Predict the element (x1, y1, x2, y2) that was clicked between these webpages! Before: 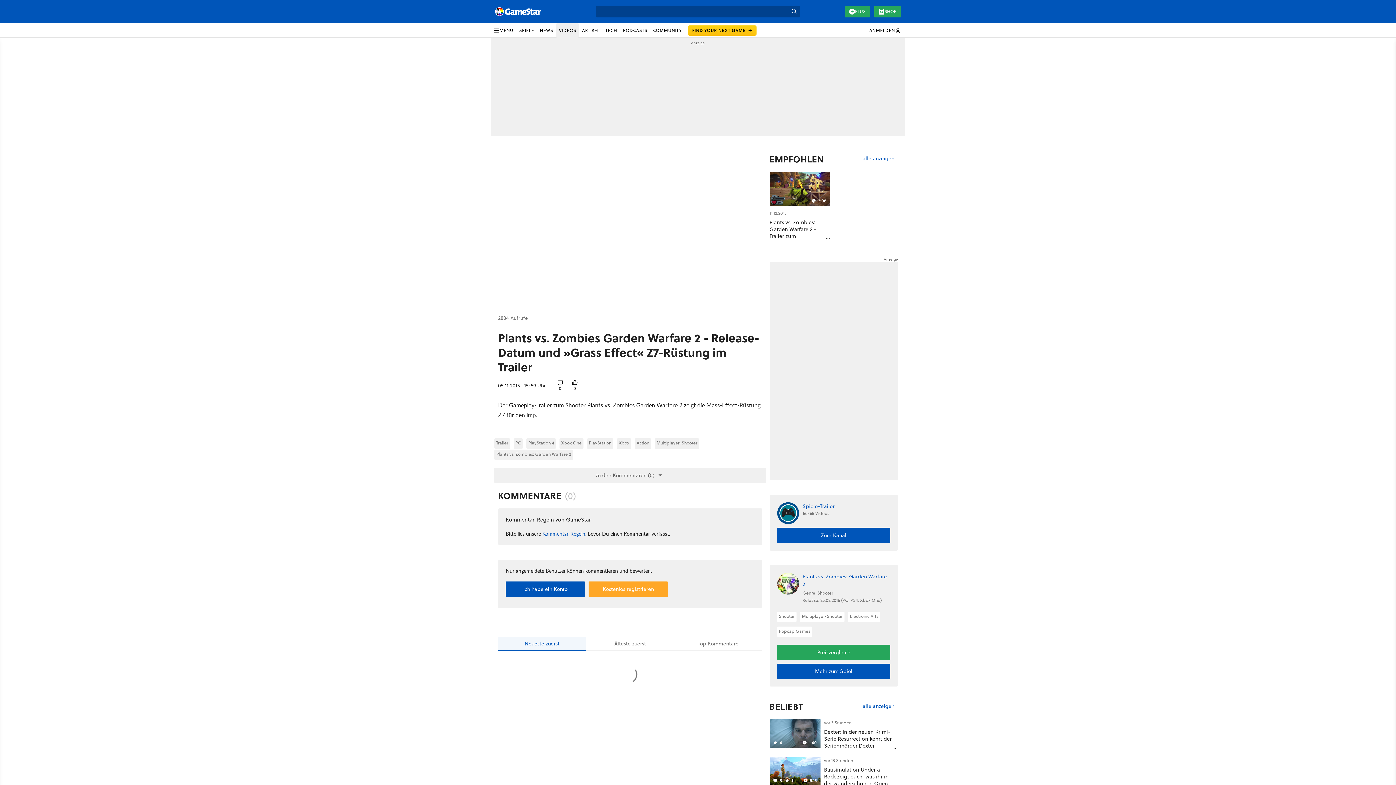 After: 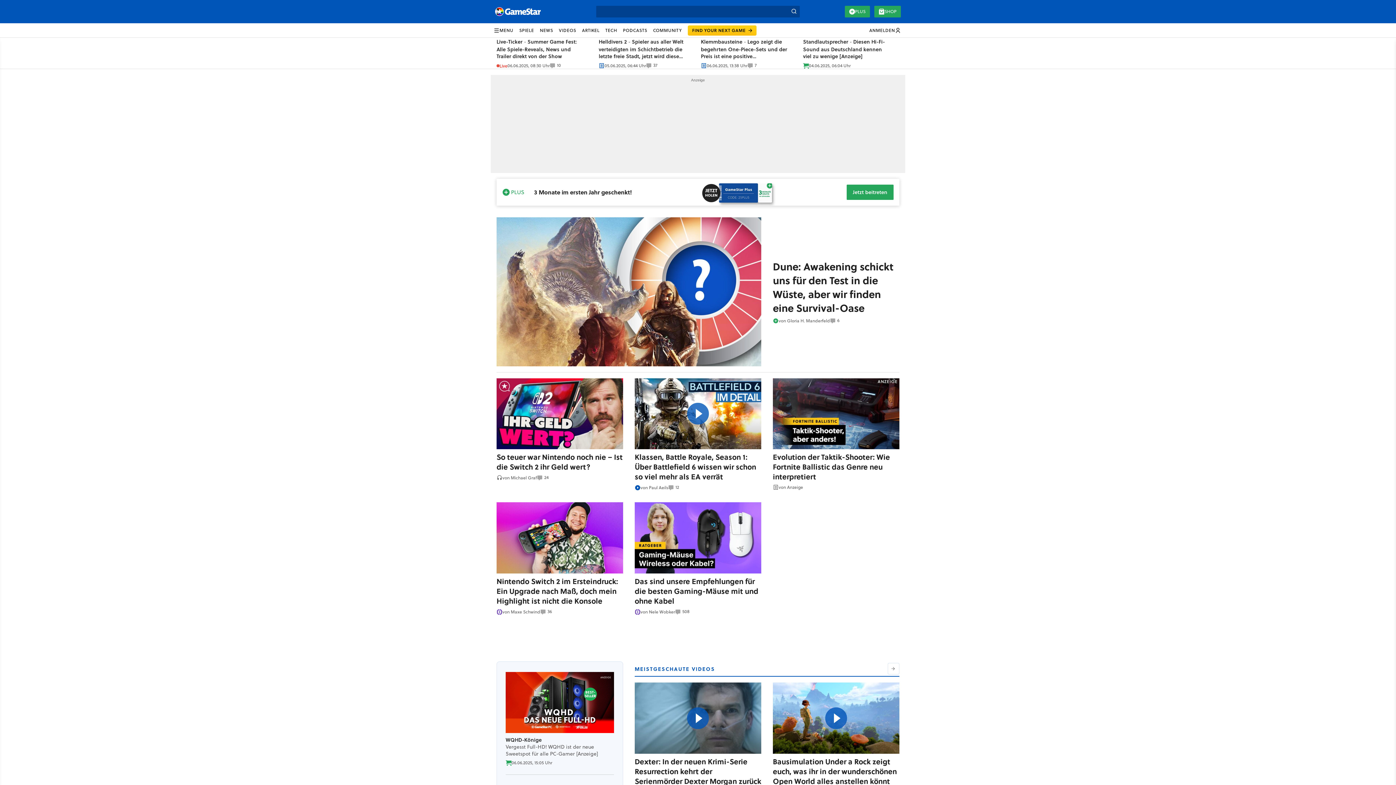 Action: bbox: (492, 1, 589, 21)